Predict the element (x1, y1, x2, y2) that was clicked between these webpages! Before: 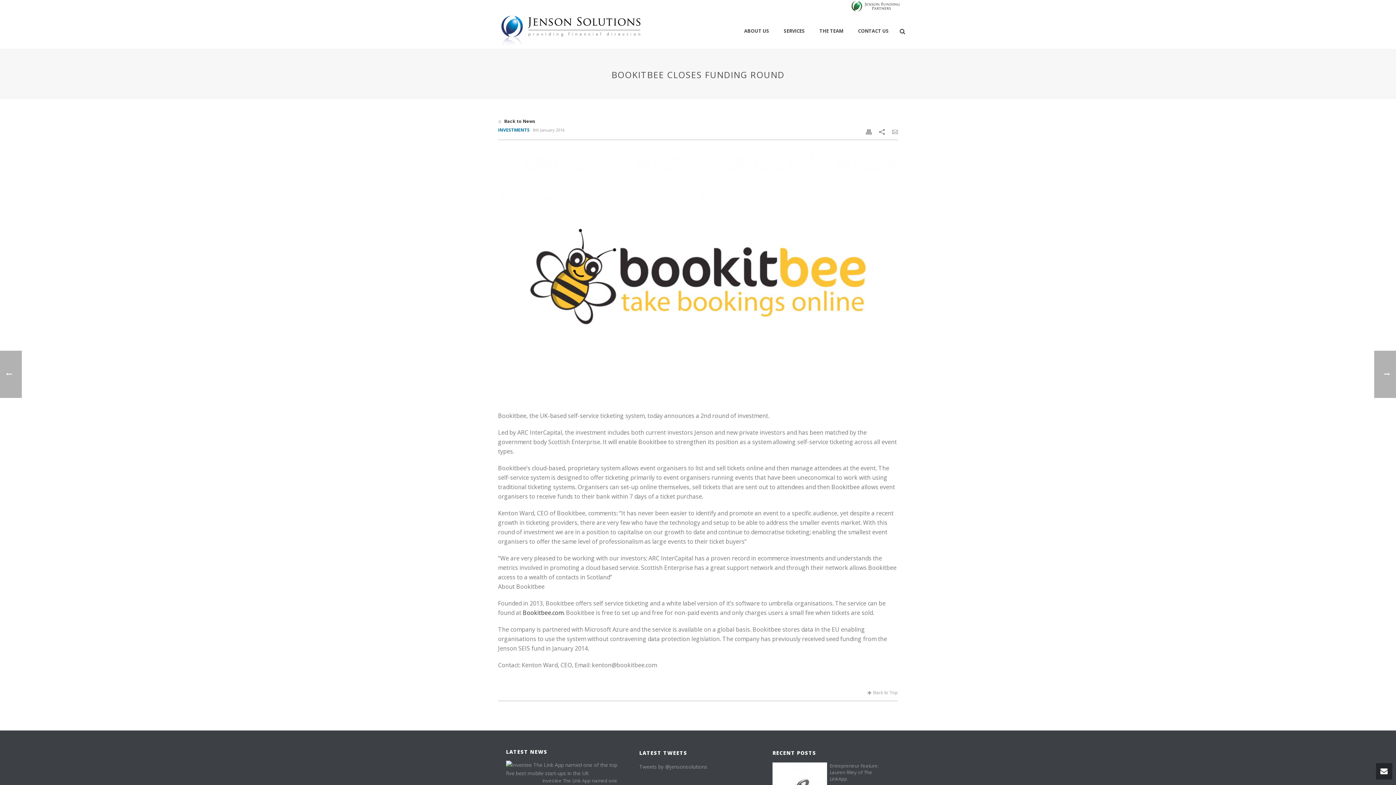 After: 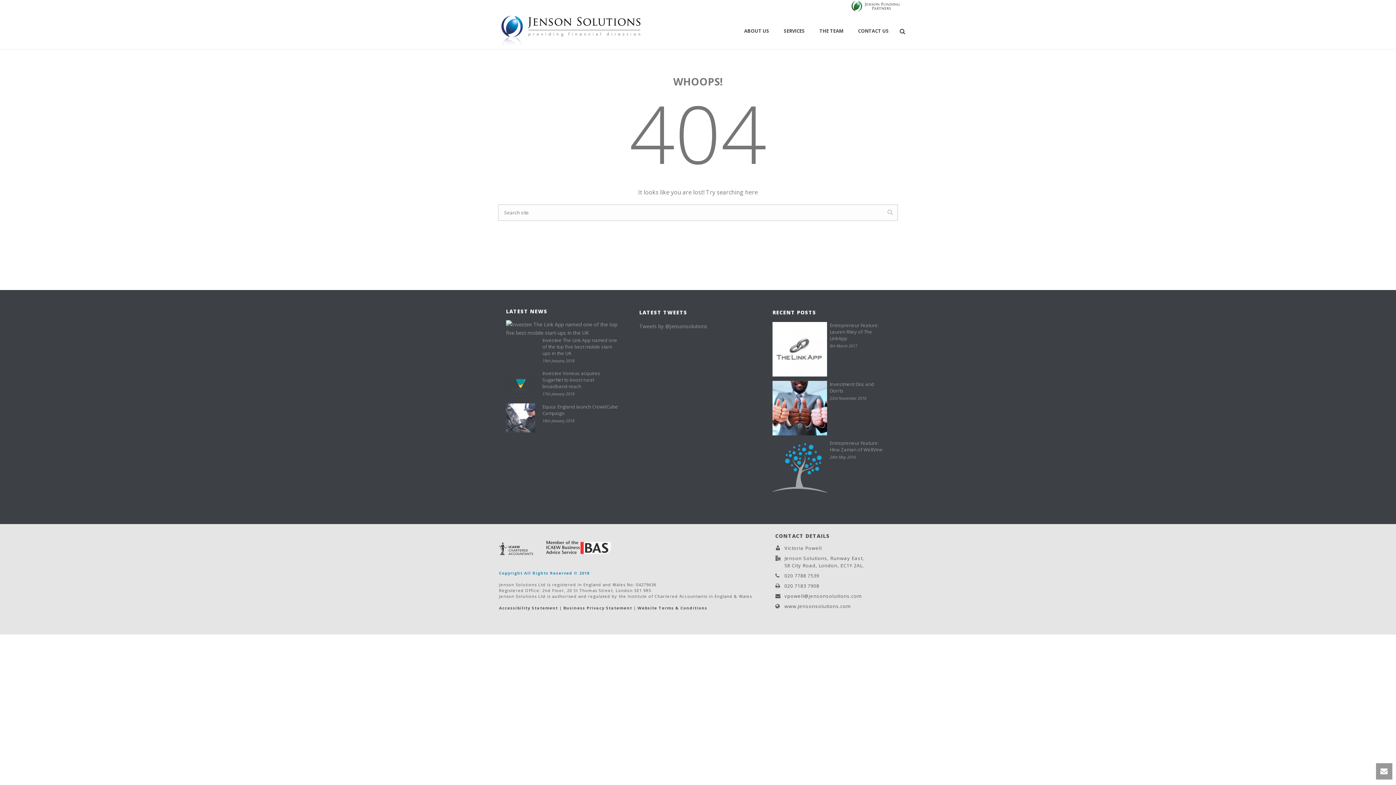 Action: bbox: (533, 127, 564, 132) label: 8th January 2016